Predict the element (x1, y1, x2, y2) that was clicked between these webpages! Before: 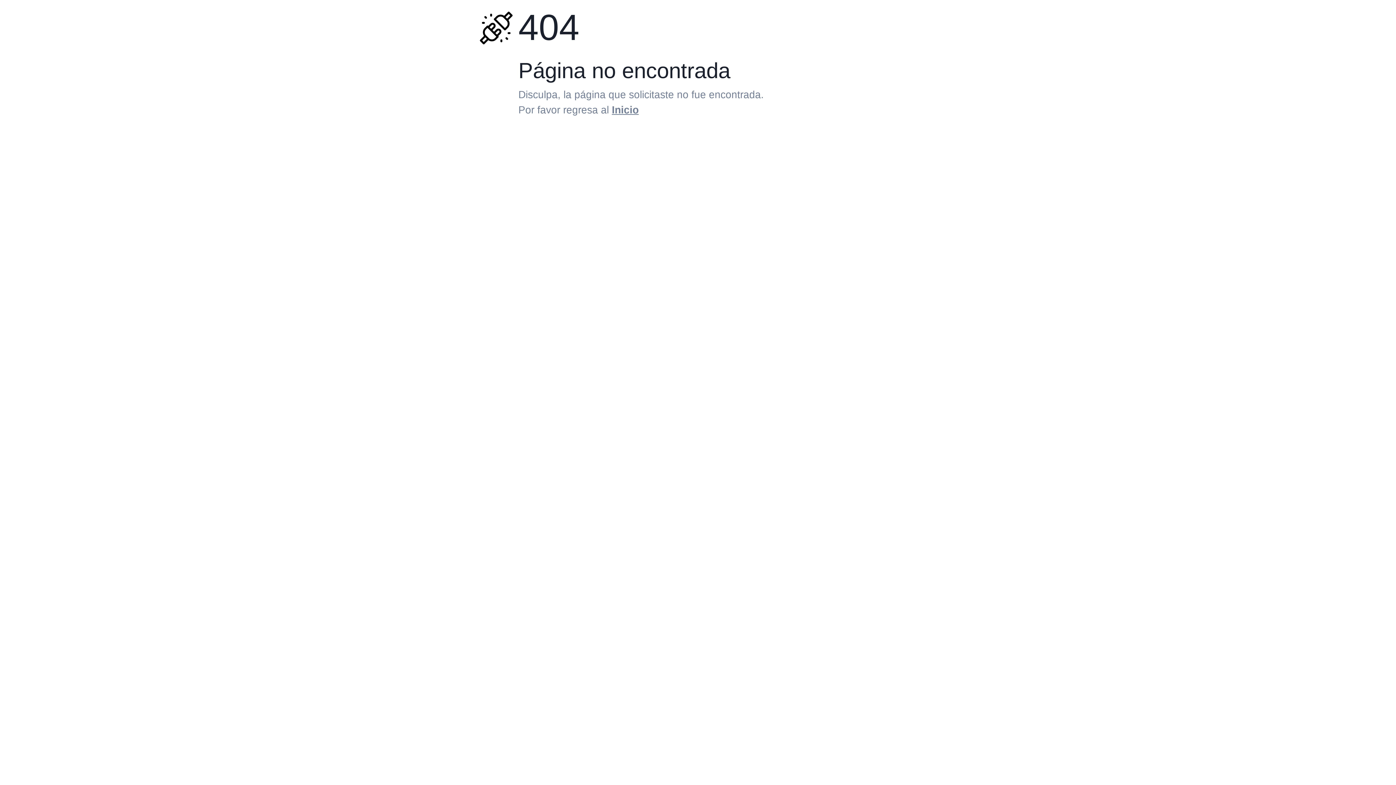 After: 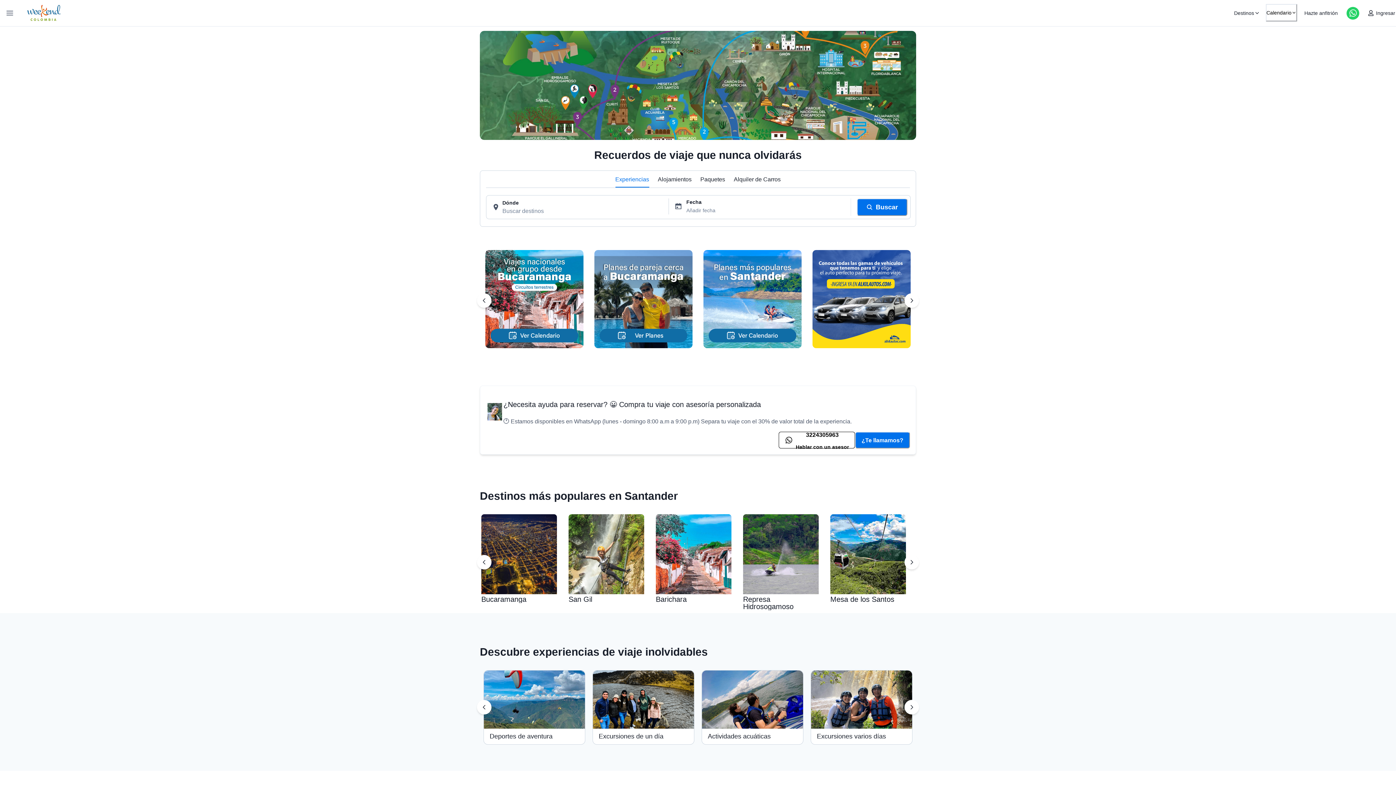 Action: label: Inicio bbox: (612, 104, 638, 115)